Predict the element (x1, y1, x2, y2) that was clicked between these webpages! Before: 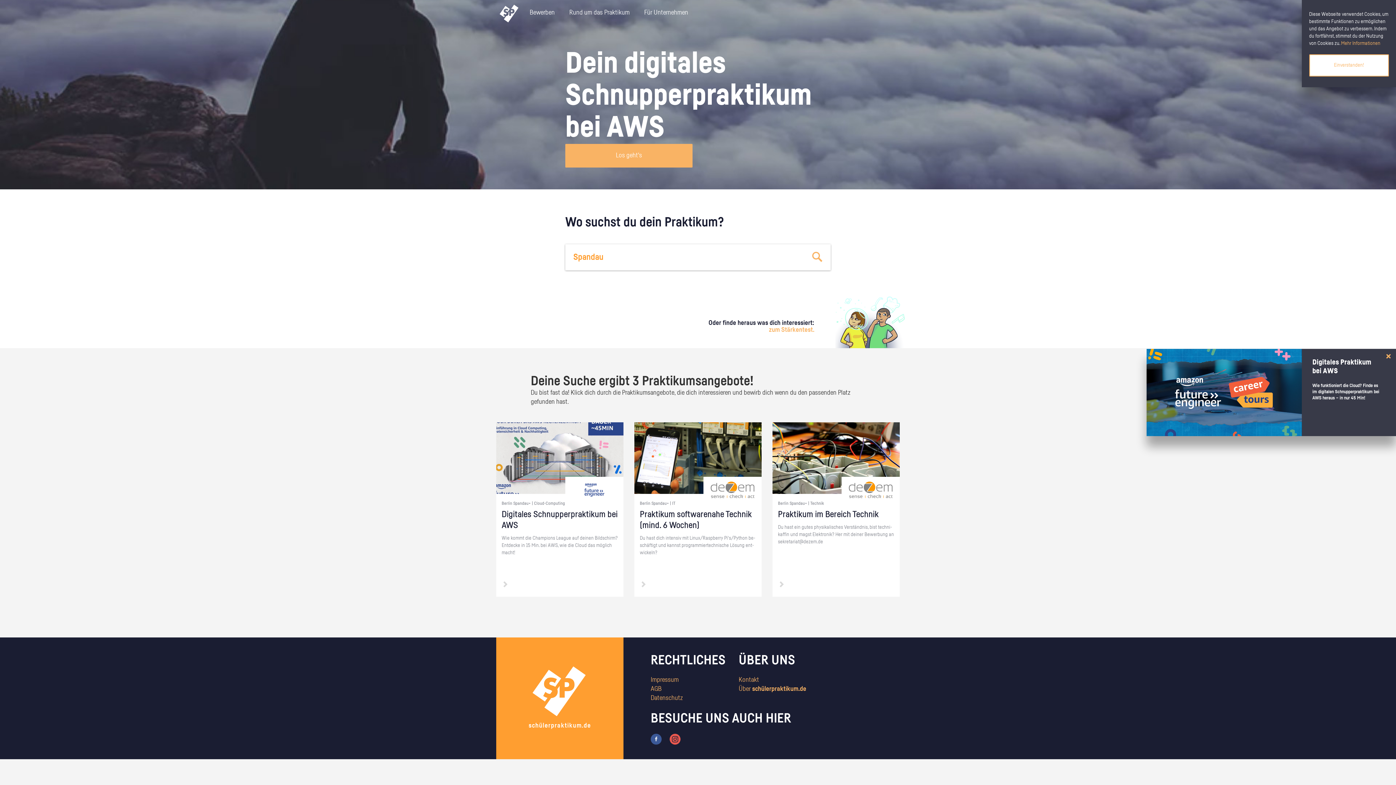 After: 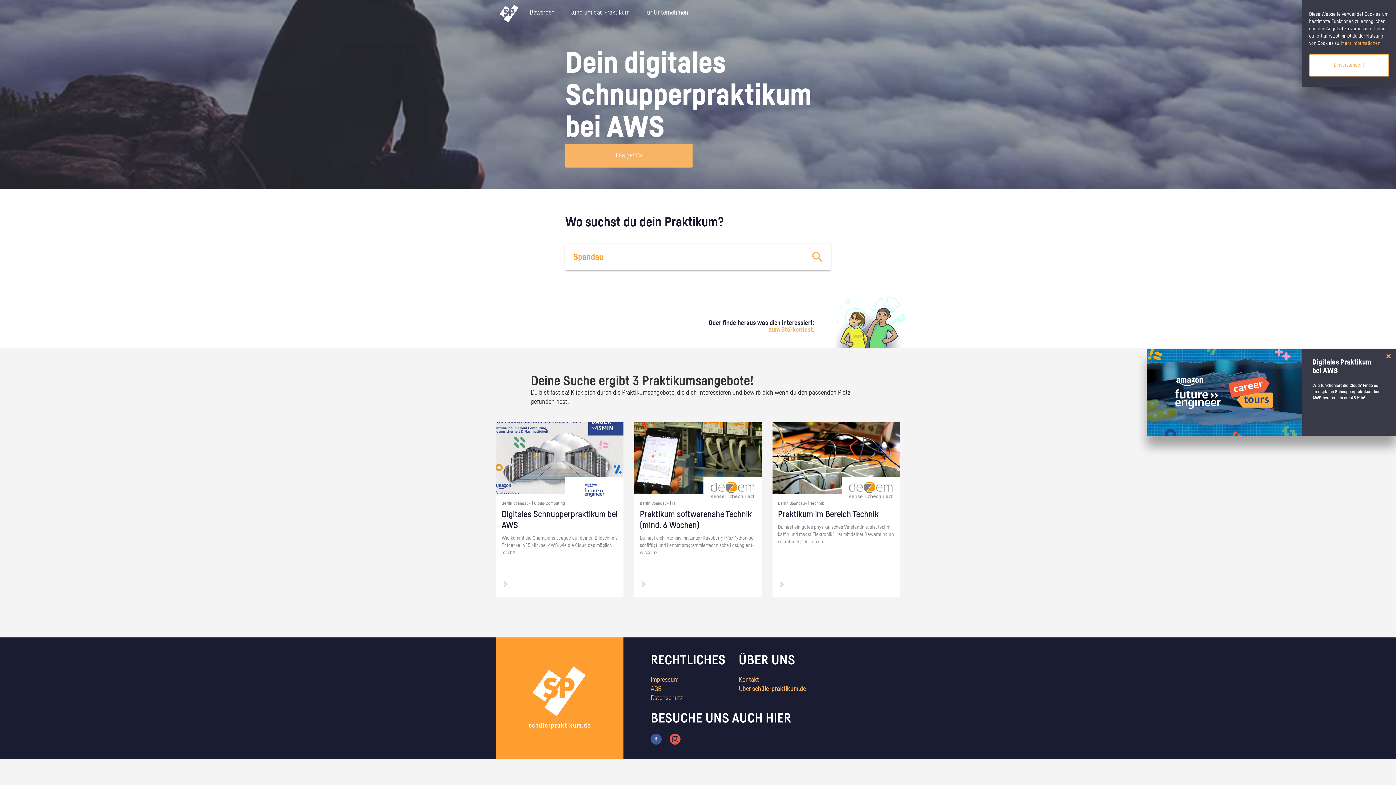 Action: bbox: (650, 736, 661, 742)